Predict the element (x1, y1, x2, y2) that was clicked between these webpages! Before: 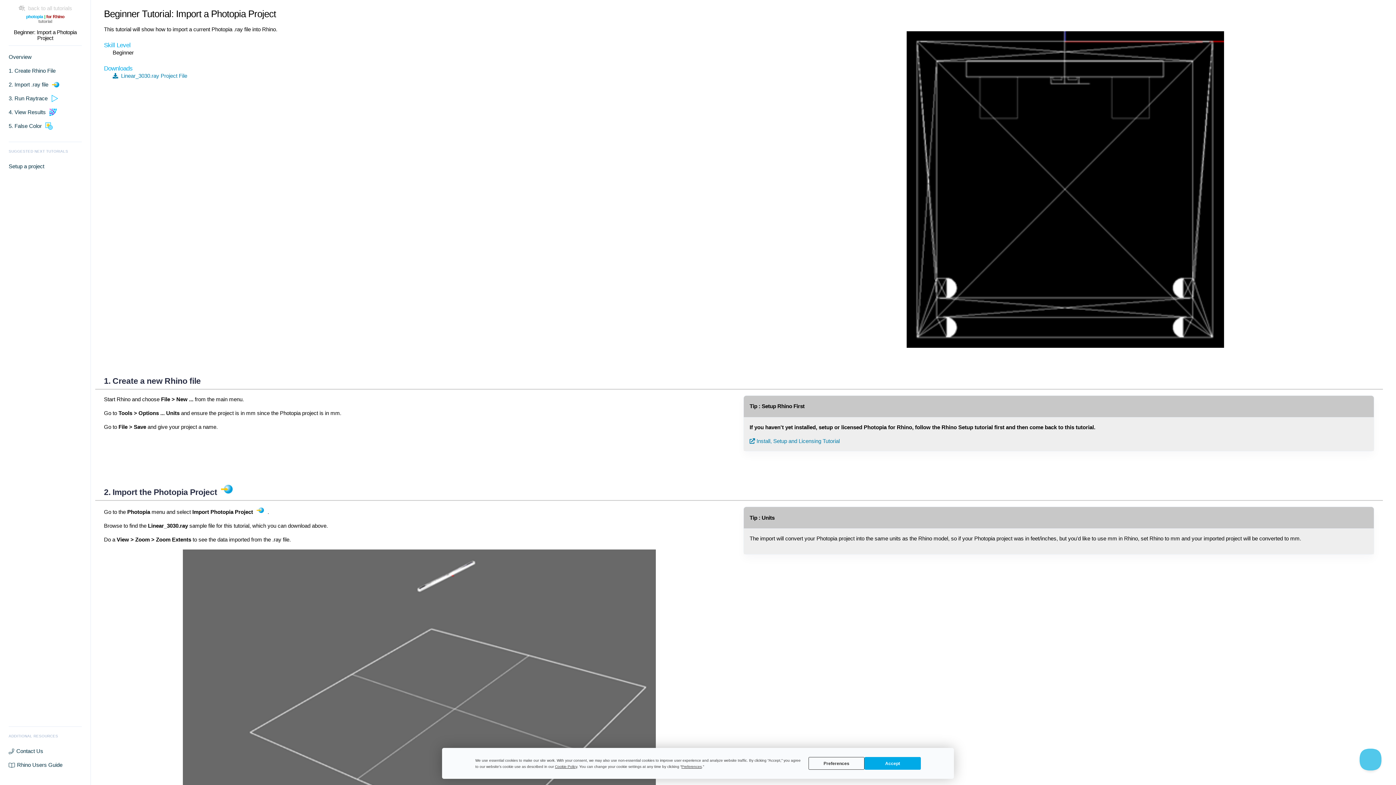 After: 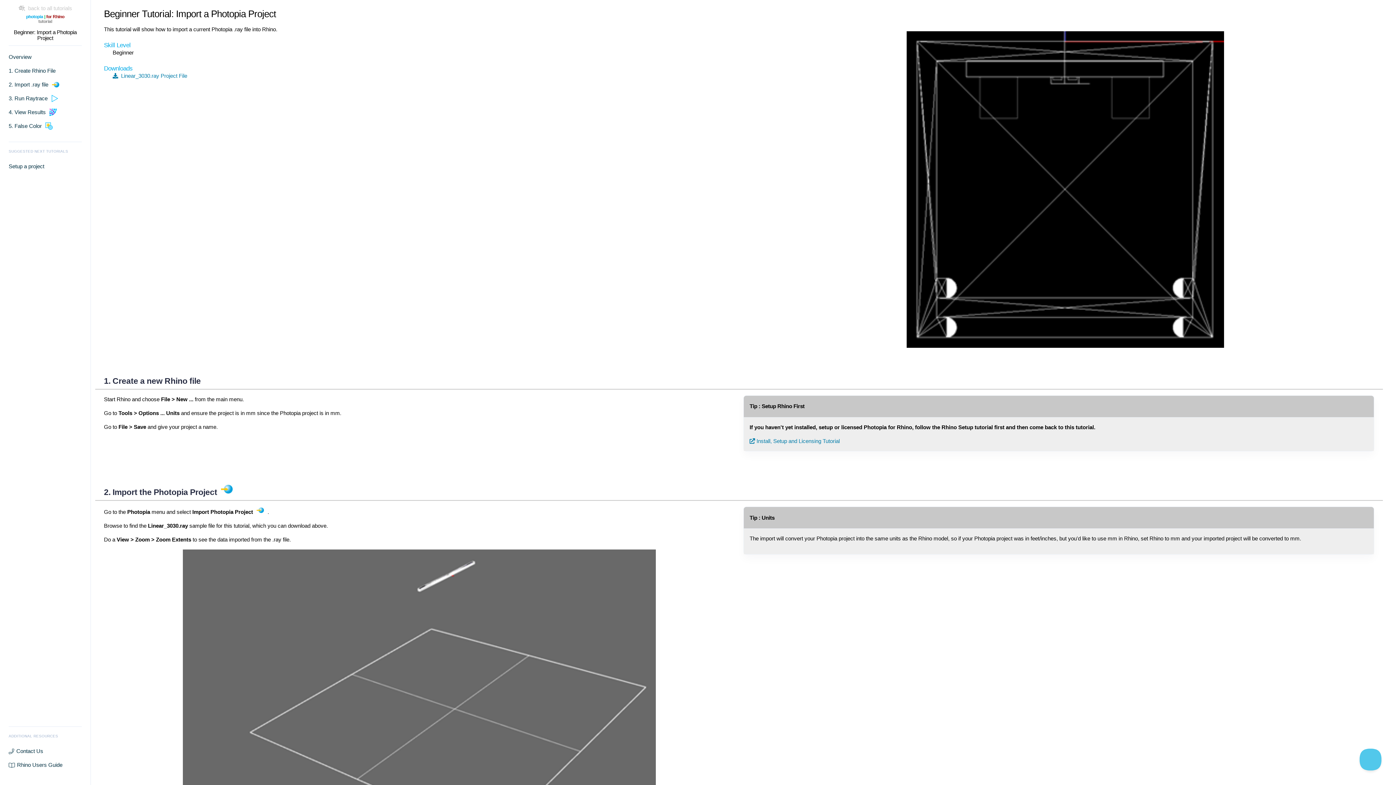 Action: label: Accept bbox: (864, 757, 920, 770)